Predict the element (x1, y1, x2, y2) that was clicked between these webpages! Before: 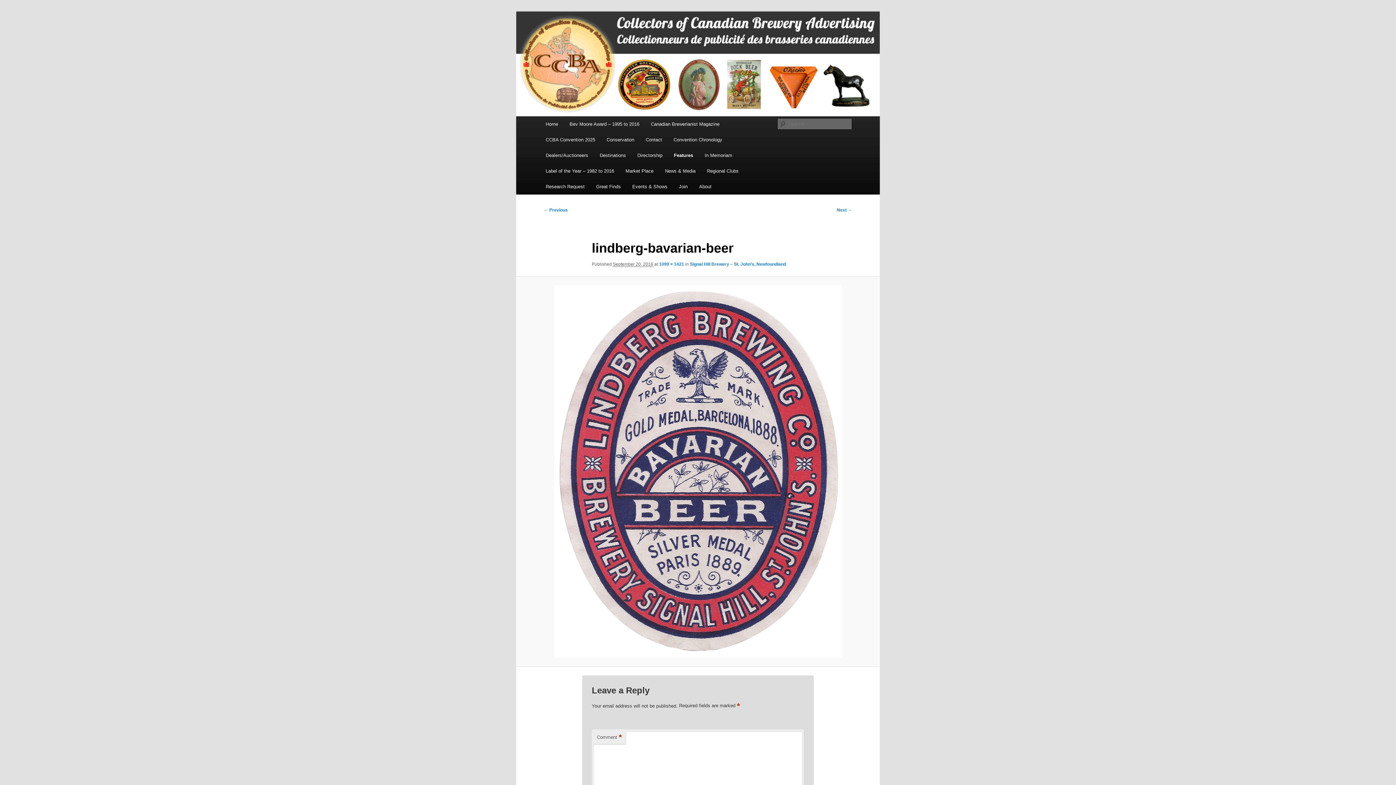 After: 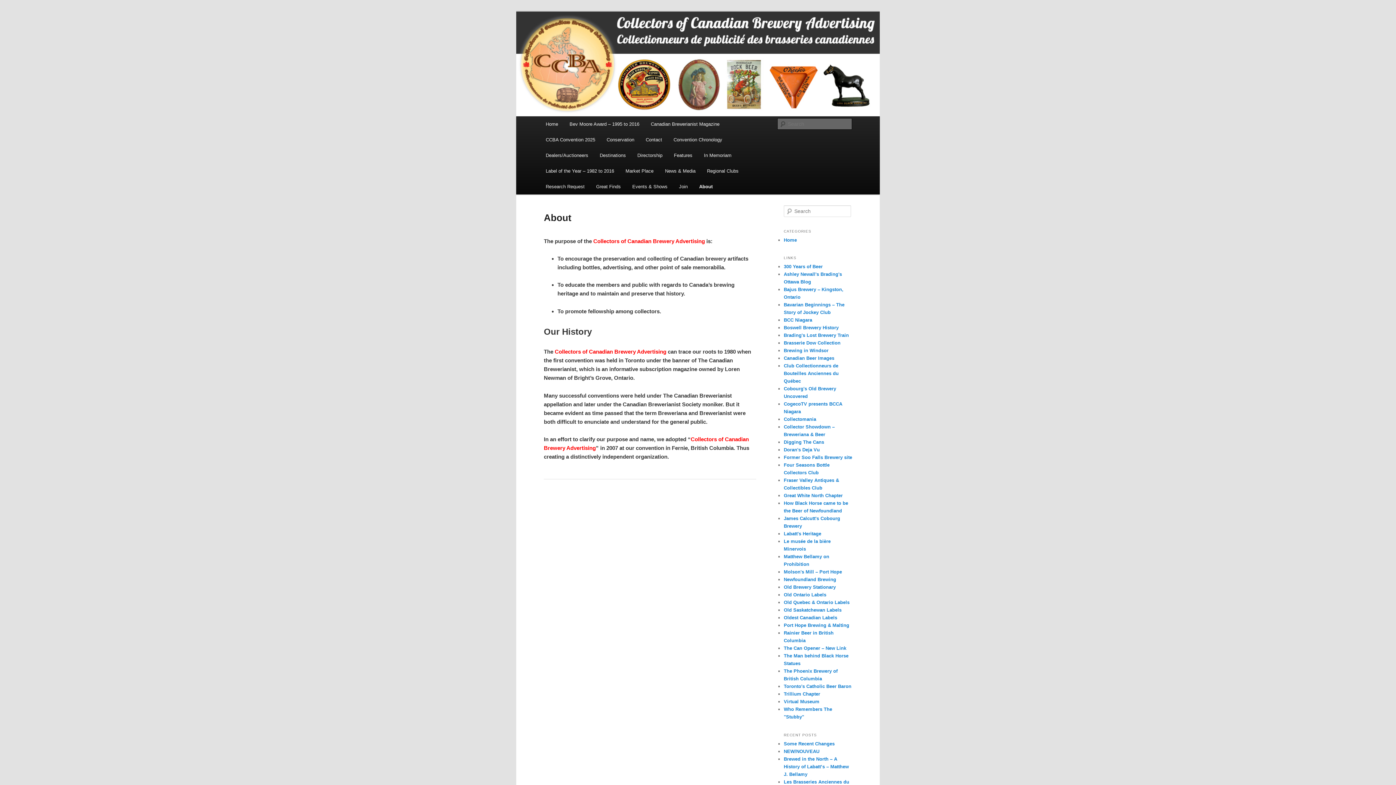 Action: label: About bbox: (693, 178, 717, 194)